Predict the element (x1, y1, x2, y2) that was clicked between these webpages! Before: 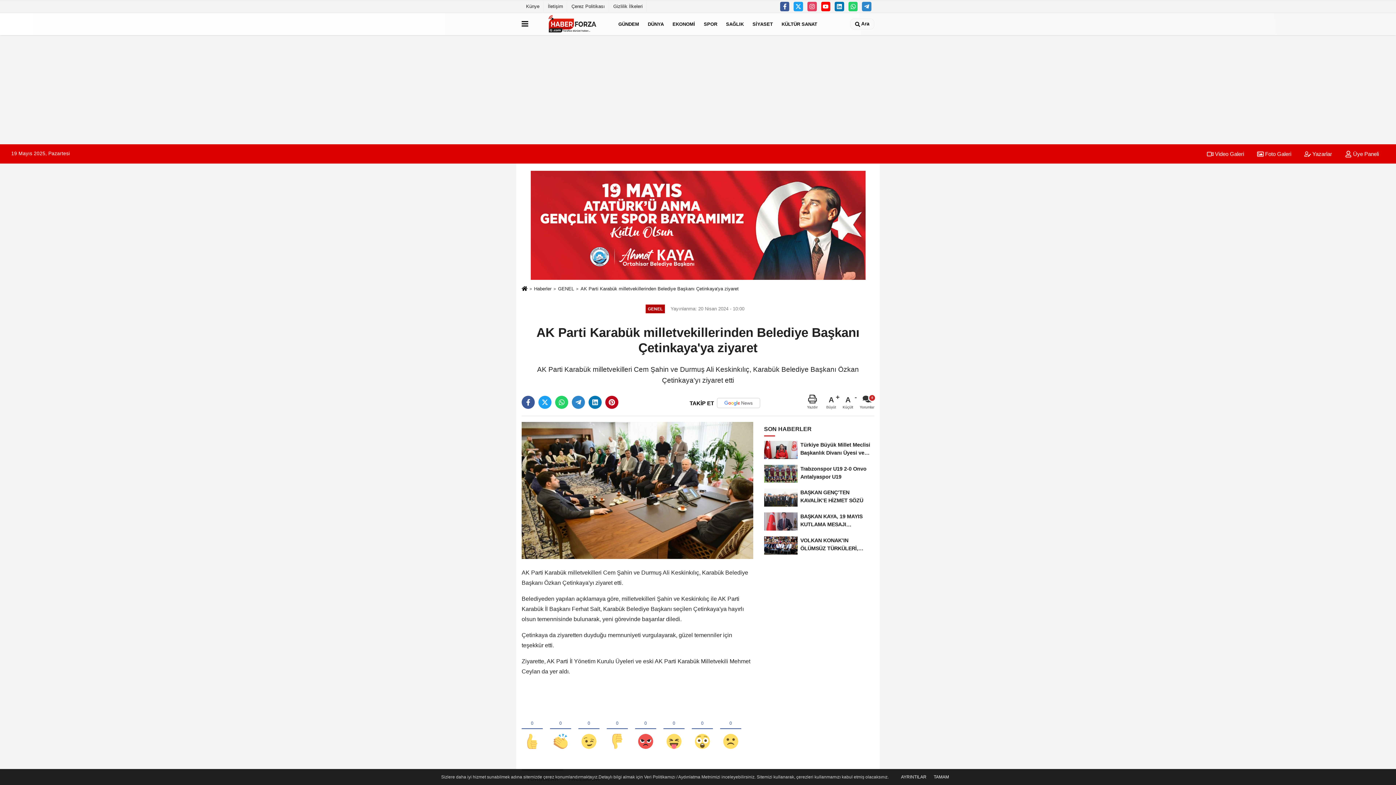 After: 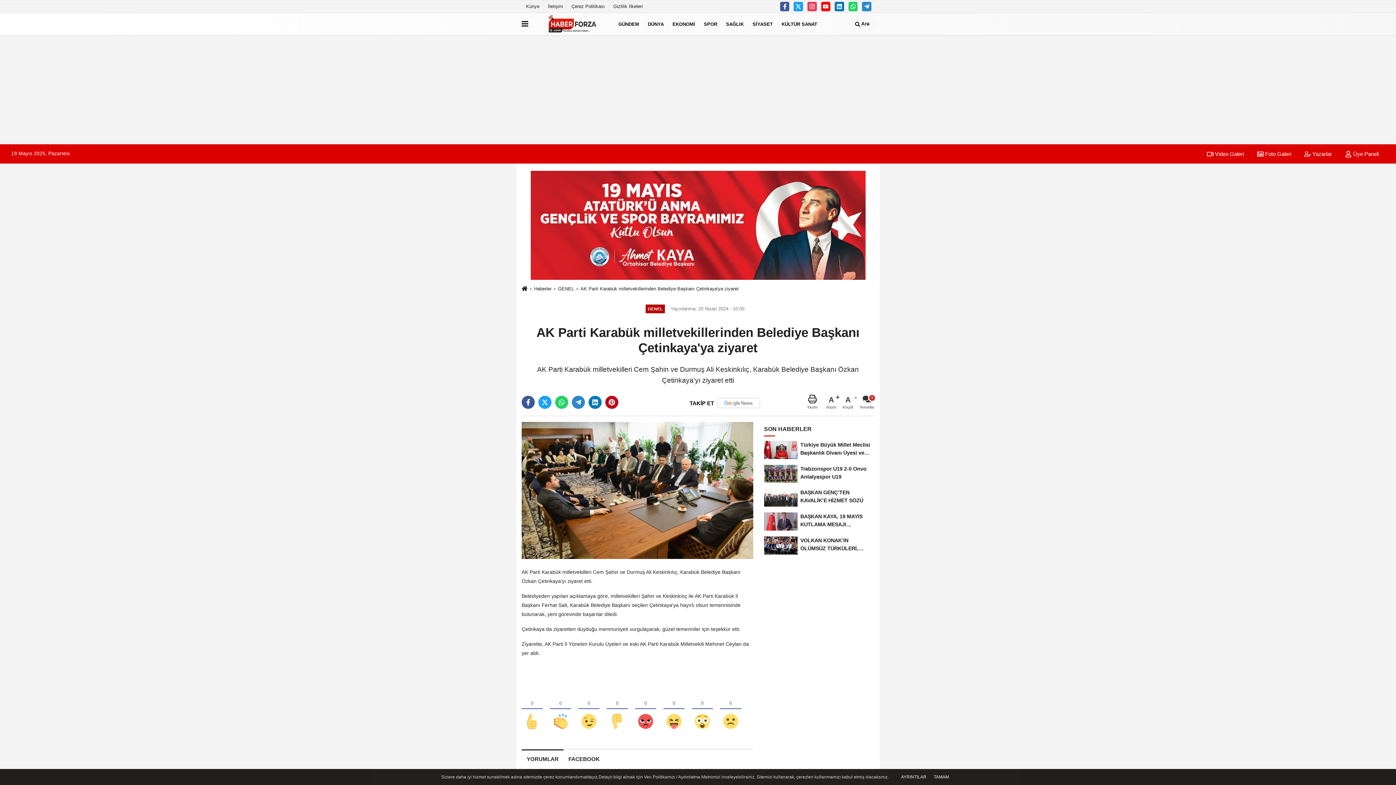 Action: label: A
Küçült bbox: (842, 394, 857, 410)